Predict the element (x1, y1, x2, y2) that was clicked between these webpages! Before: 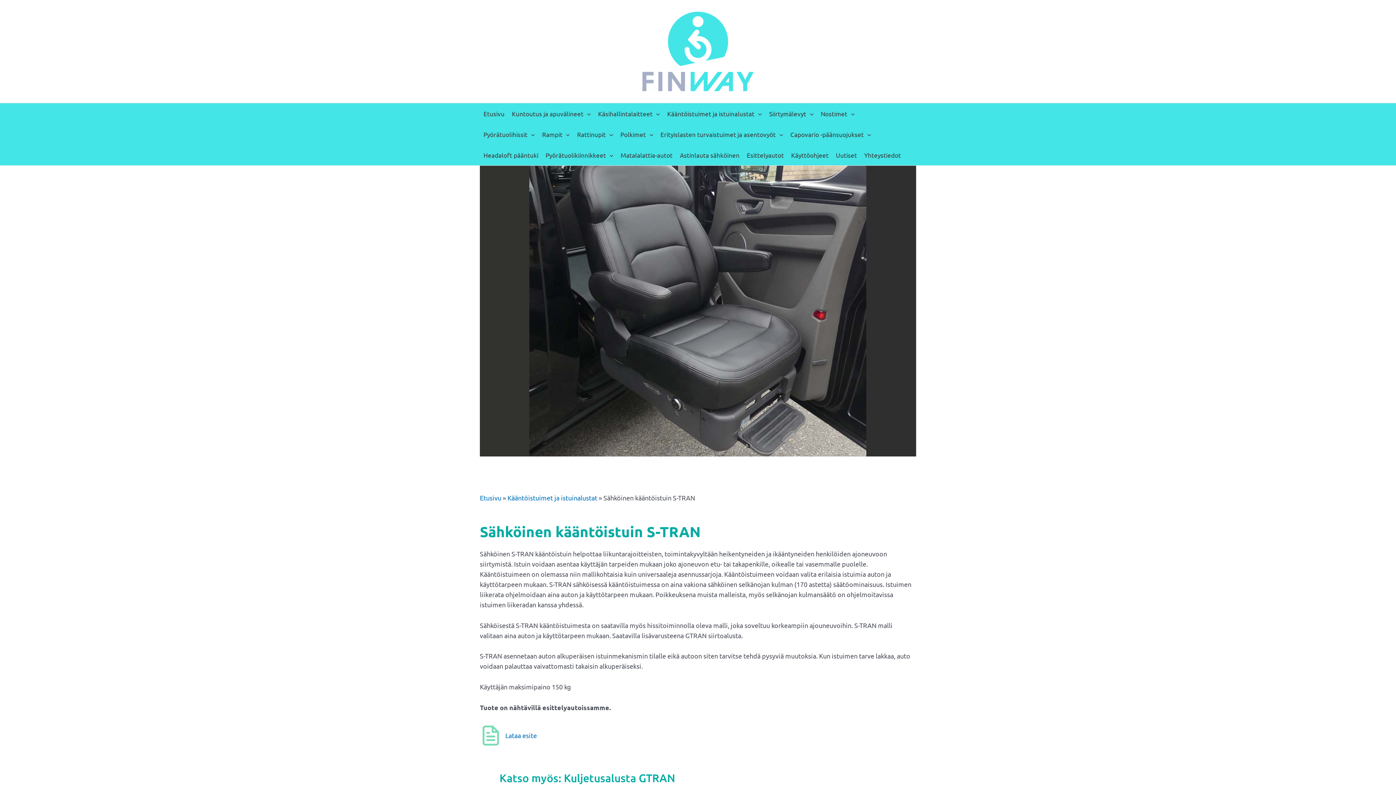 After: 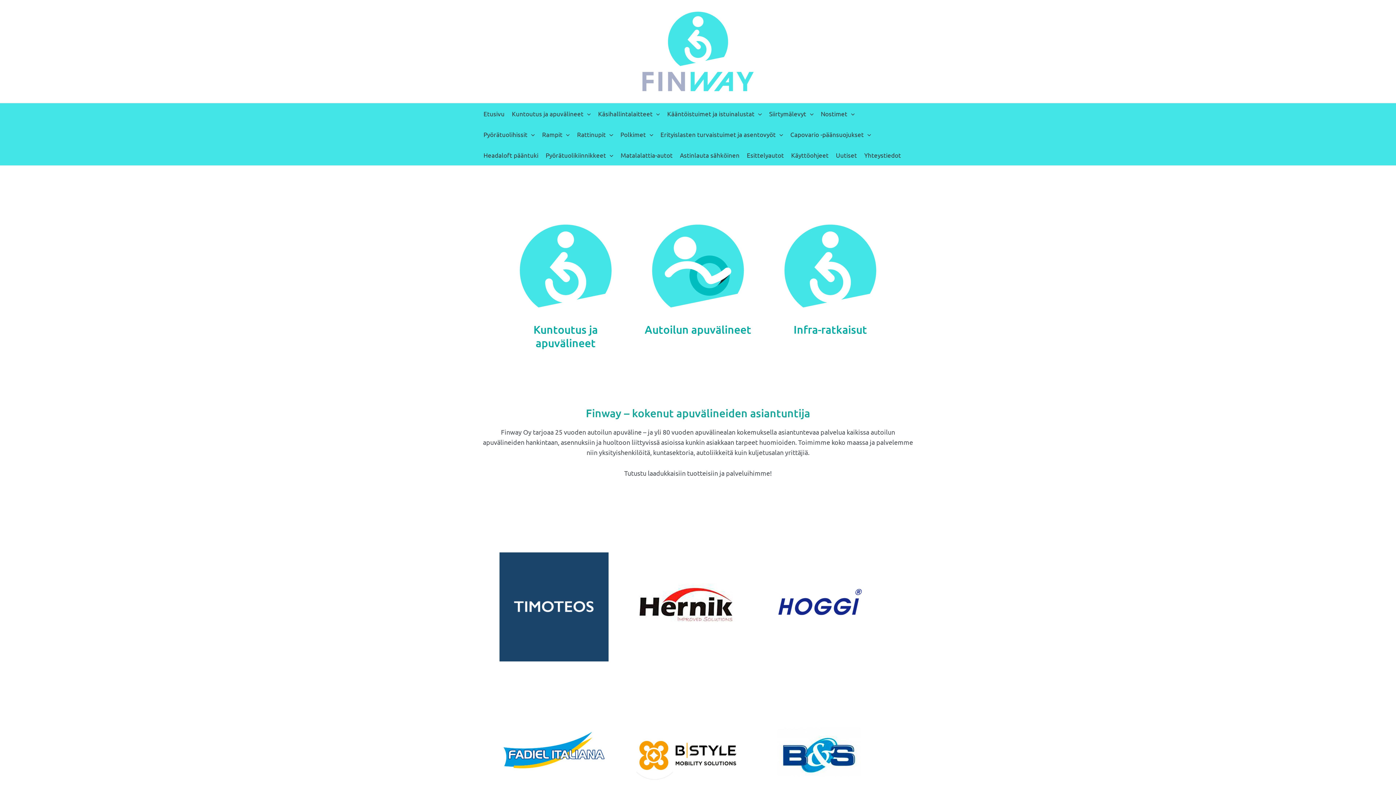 Action: label: Etusivu bbox: (480, 494, 501, 501)